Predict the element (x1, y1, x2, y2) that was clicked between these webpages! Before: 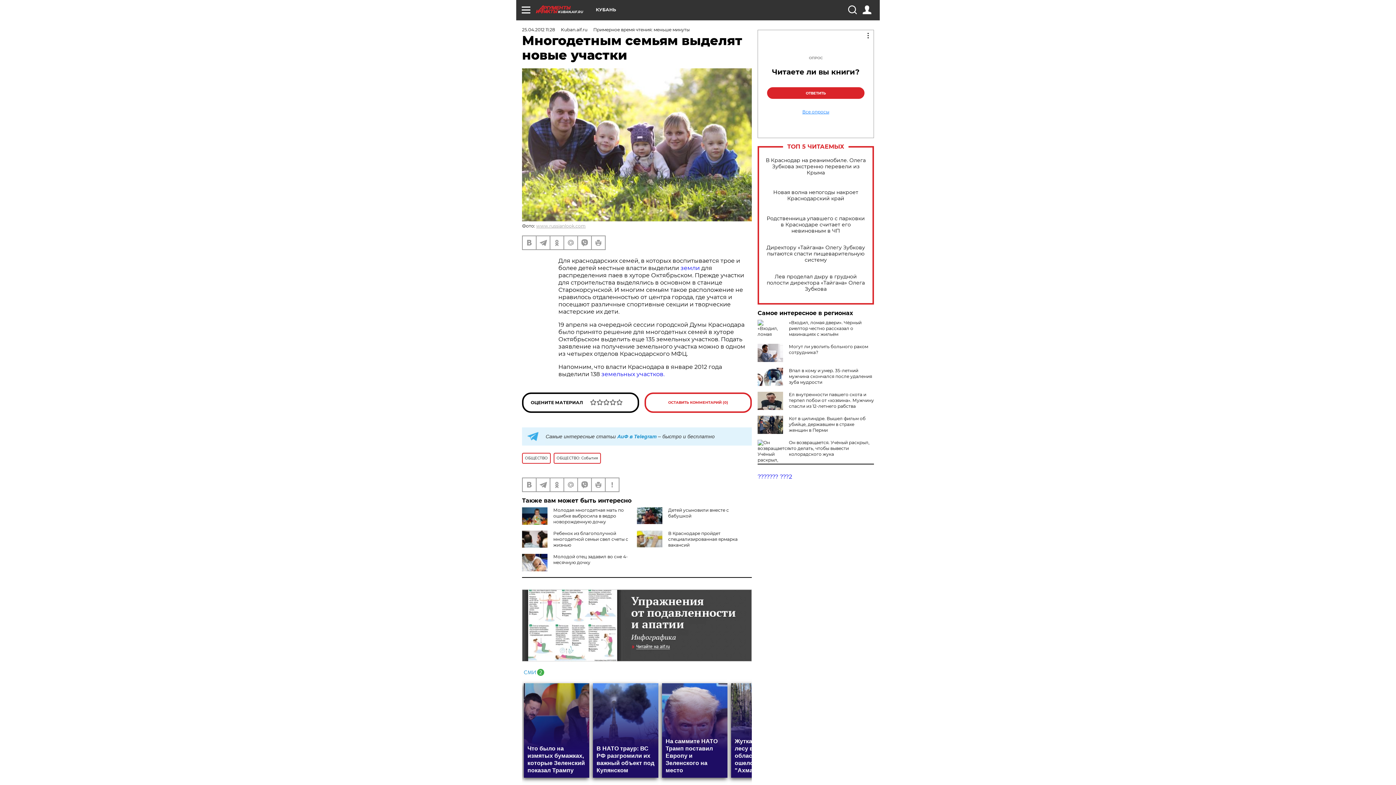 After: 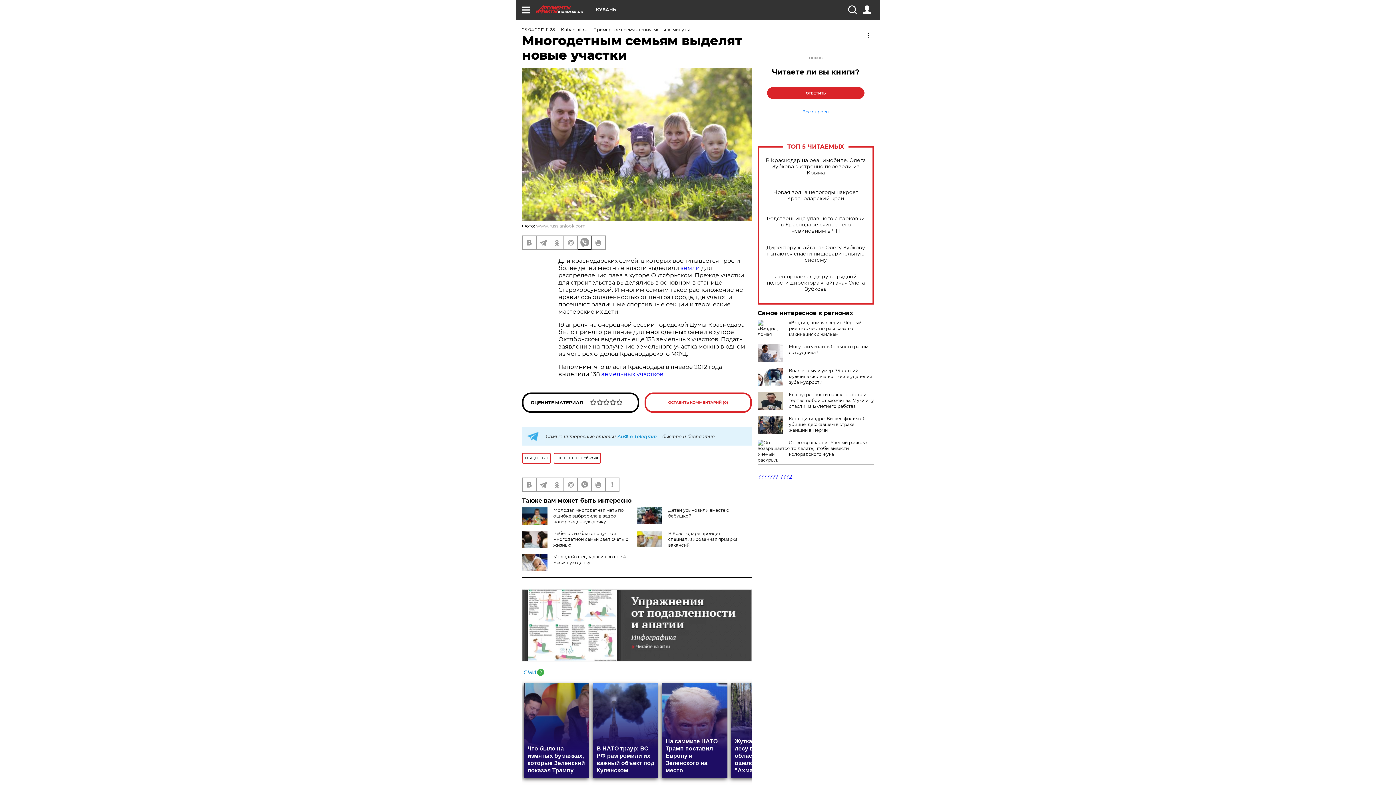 Action: bbox: (578, 236, 591, 249)